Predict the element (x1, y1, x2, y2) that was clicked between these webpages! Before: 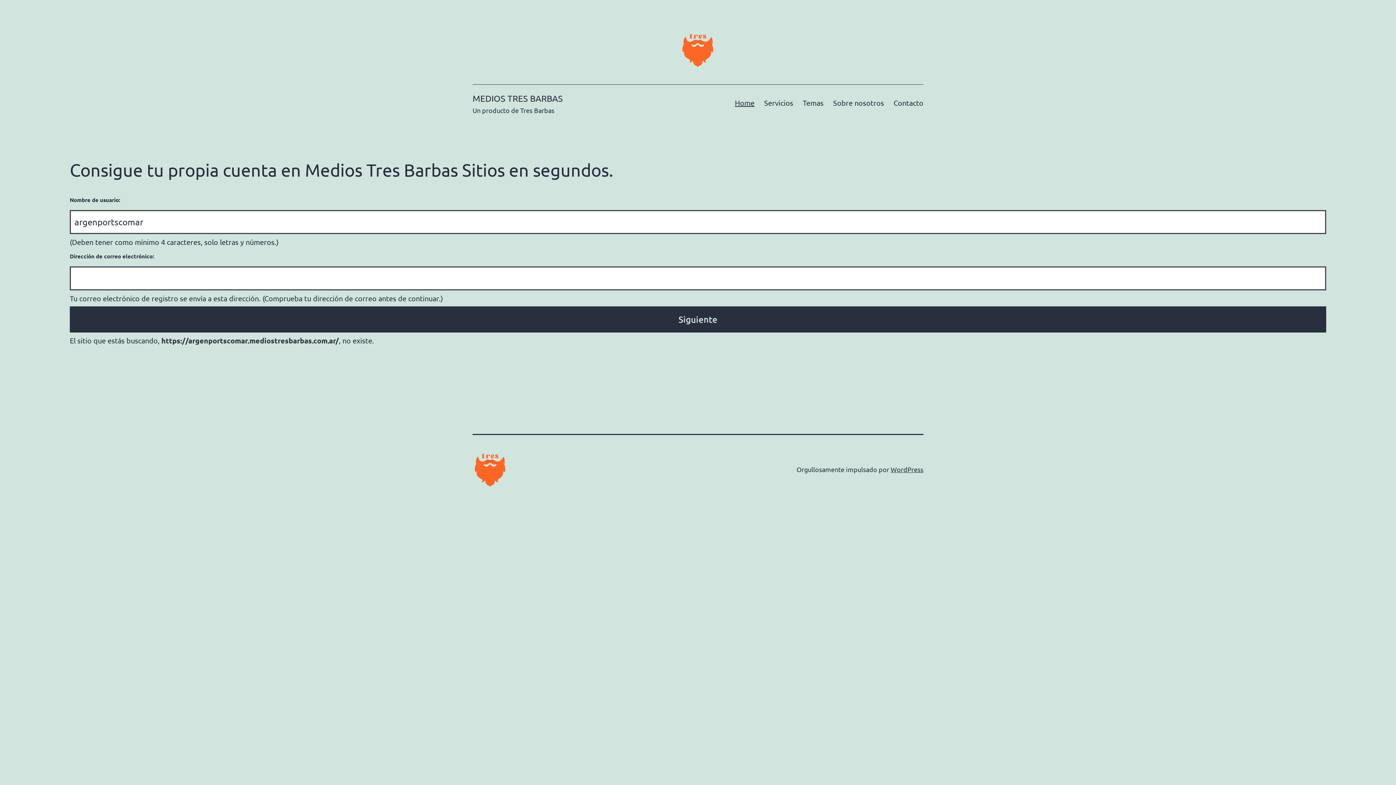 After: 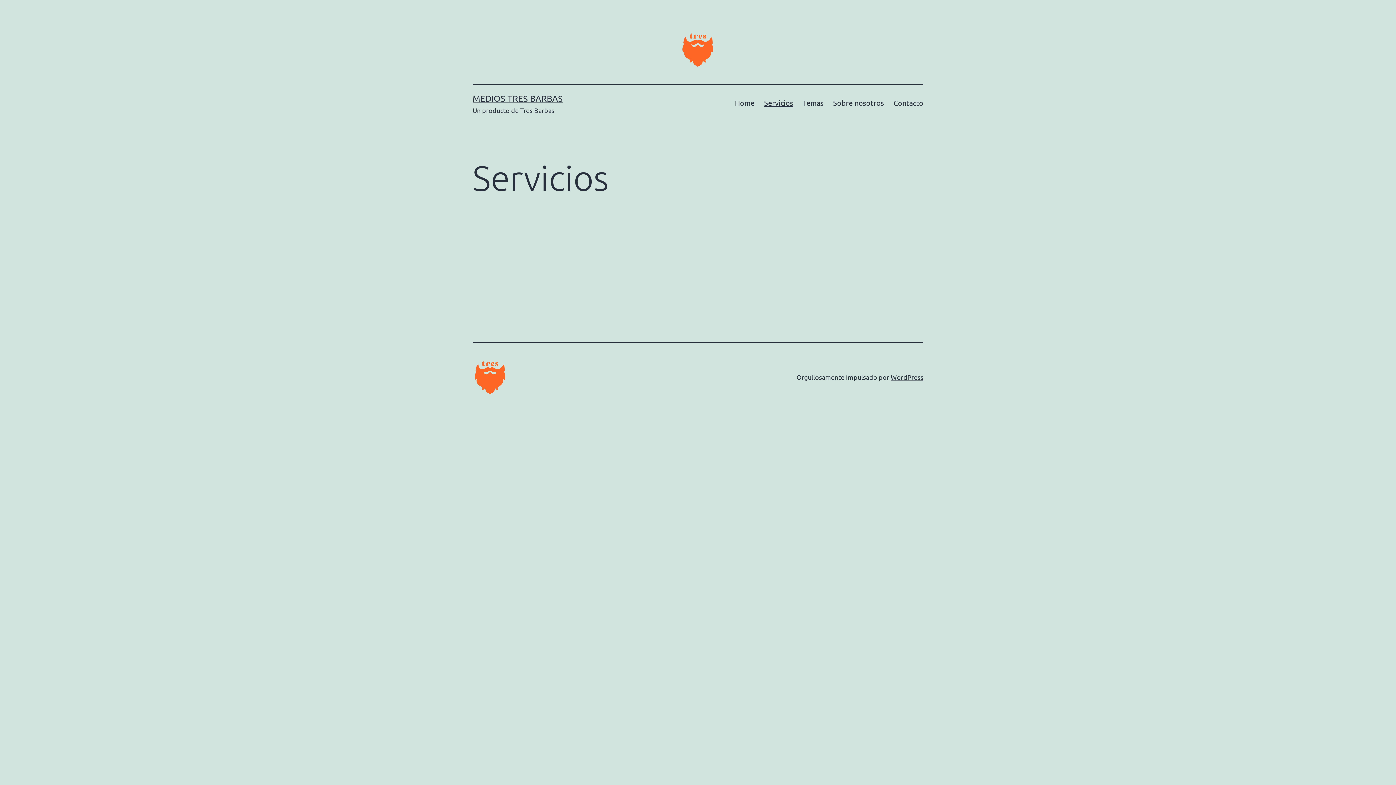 Action: bbox: (759, 93, 798, 111) label: Servicios